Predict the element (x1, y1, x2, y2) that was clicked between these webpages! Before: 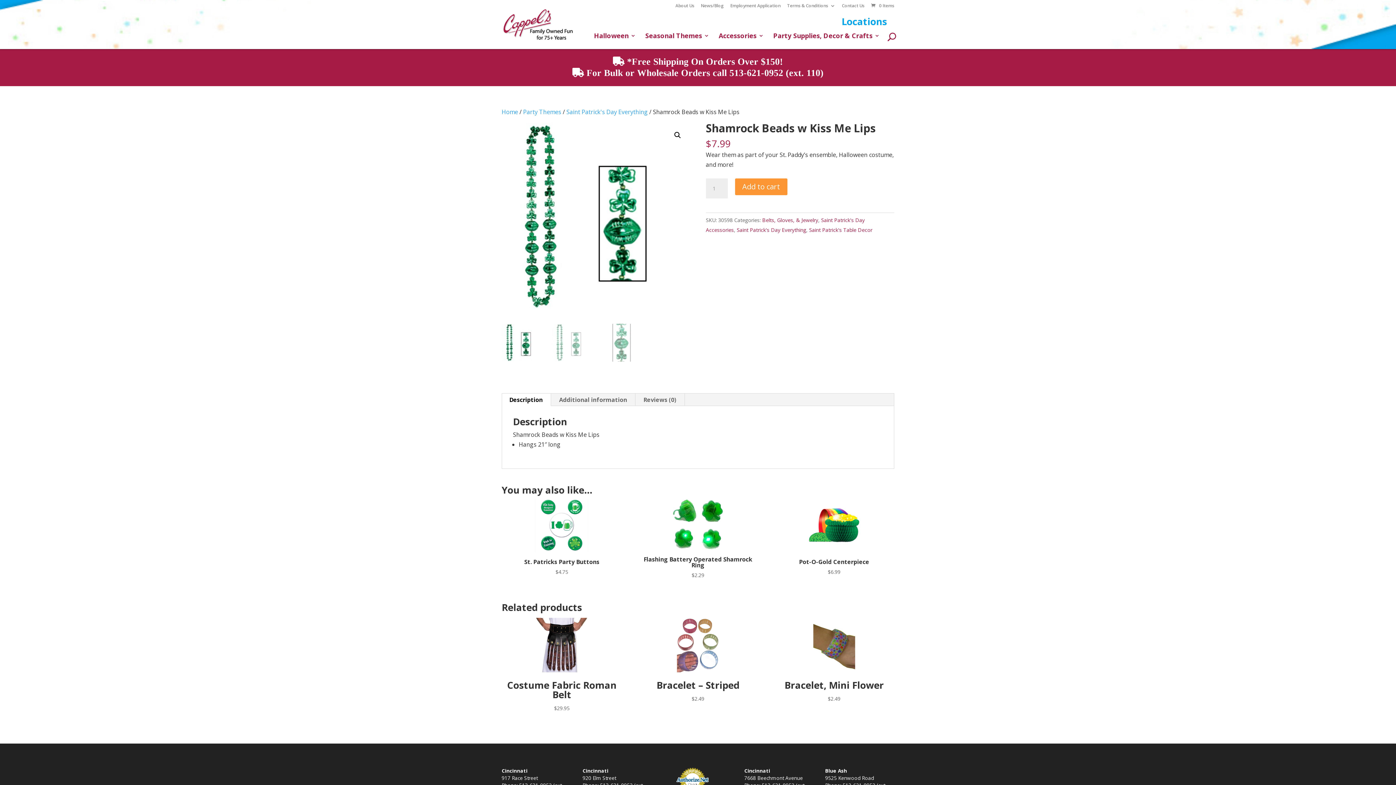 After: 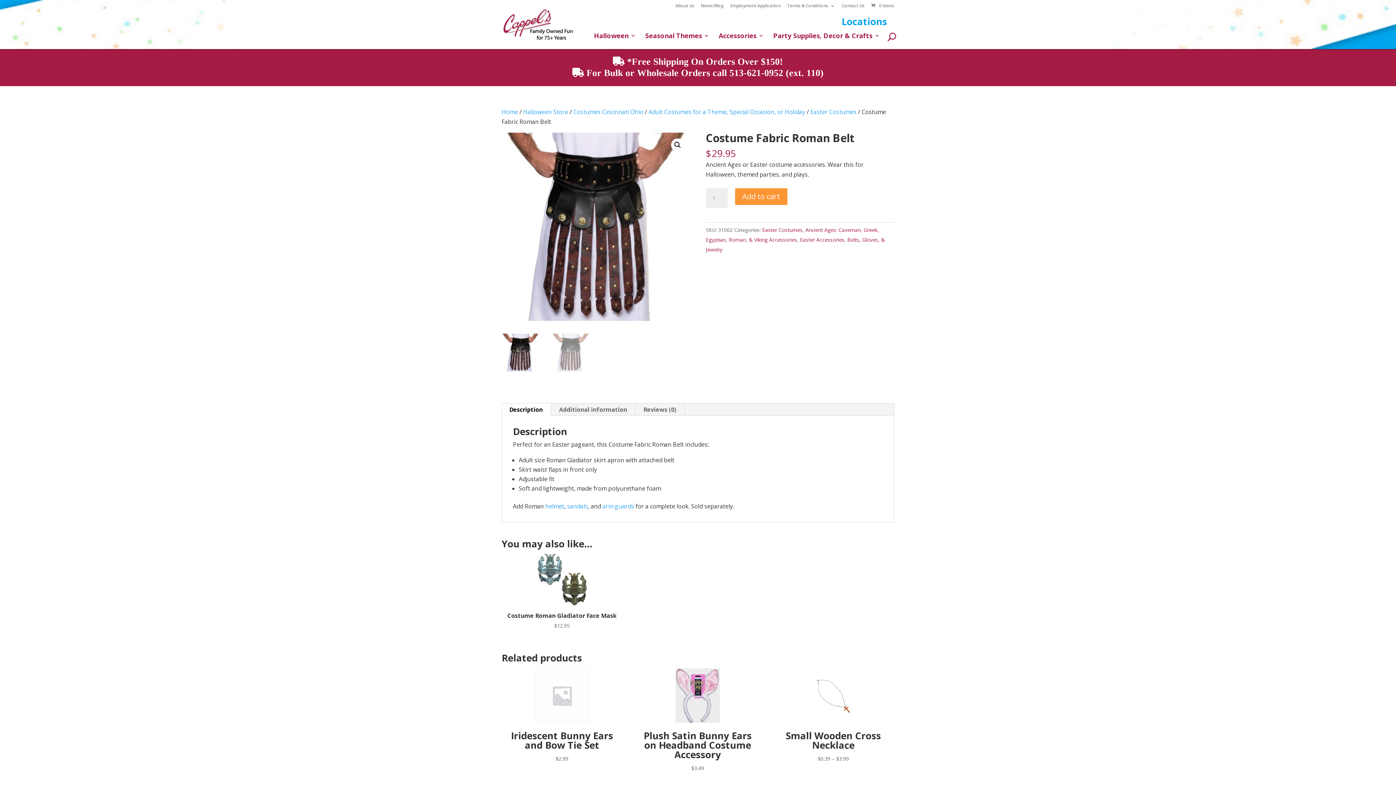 Action: label: Costume Fabric Roman Belt
$29.95 bbox: (501, 618, 622, 712)